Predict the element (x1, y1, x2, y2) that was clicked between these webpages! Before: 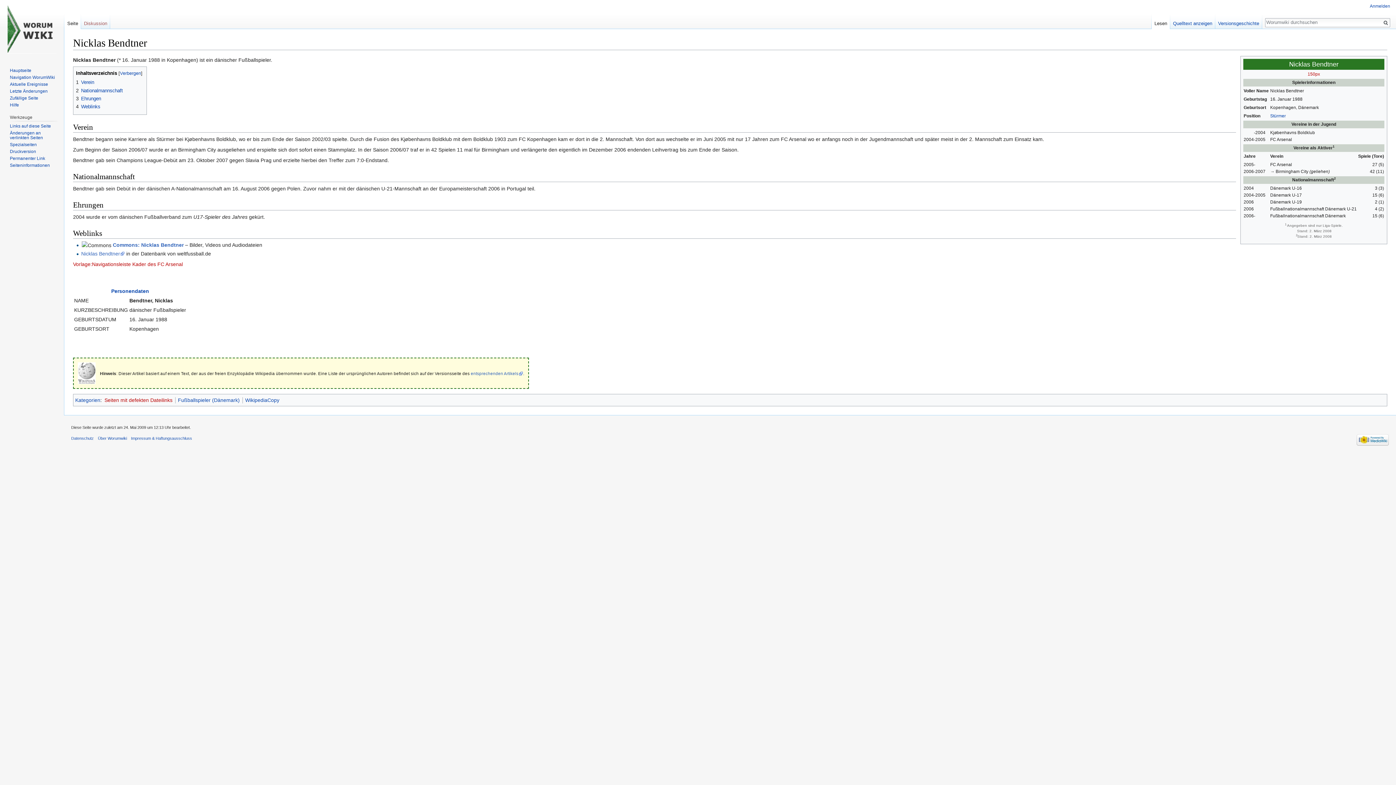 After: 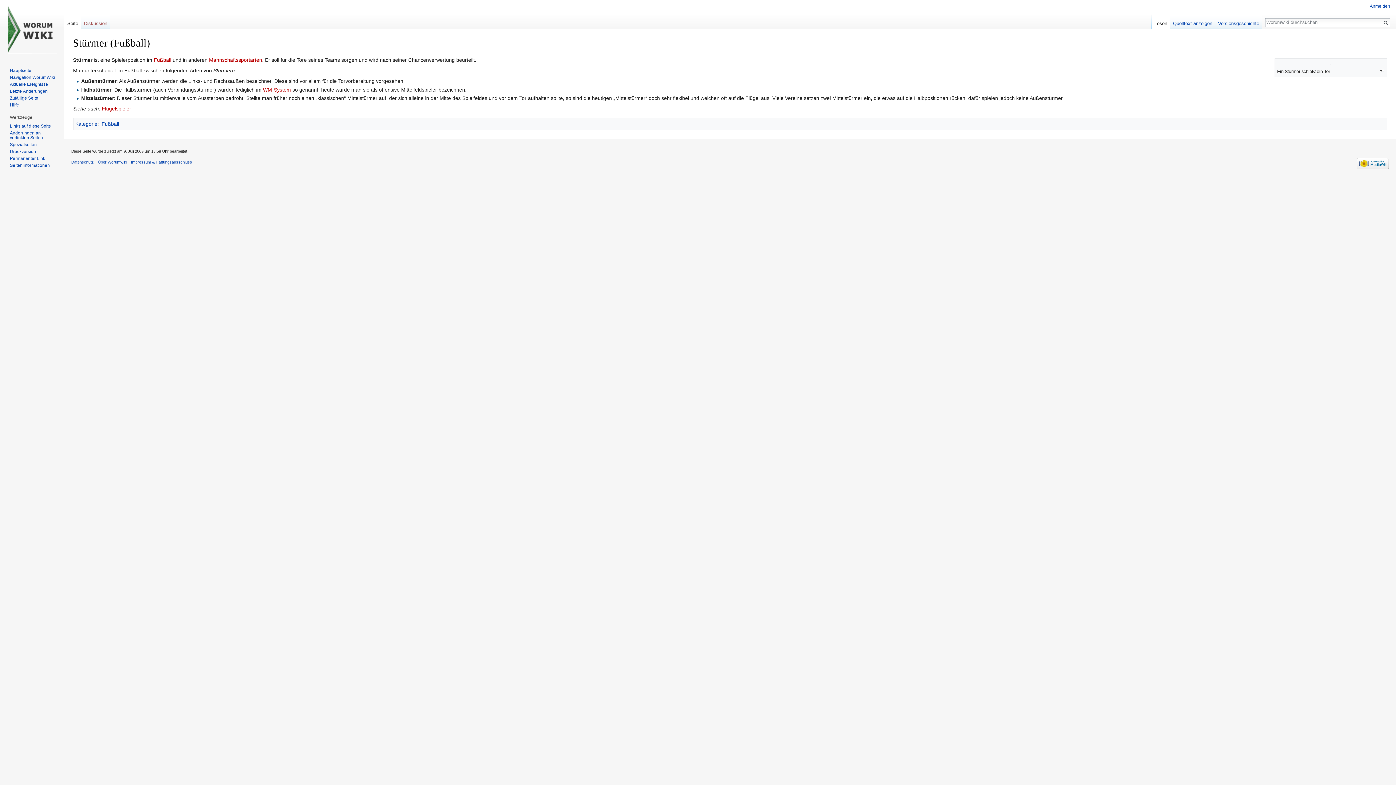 Action: bbox: (1270, 113, 1286, 118) label: Stürmer